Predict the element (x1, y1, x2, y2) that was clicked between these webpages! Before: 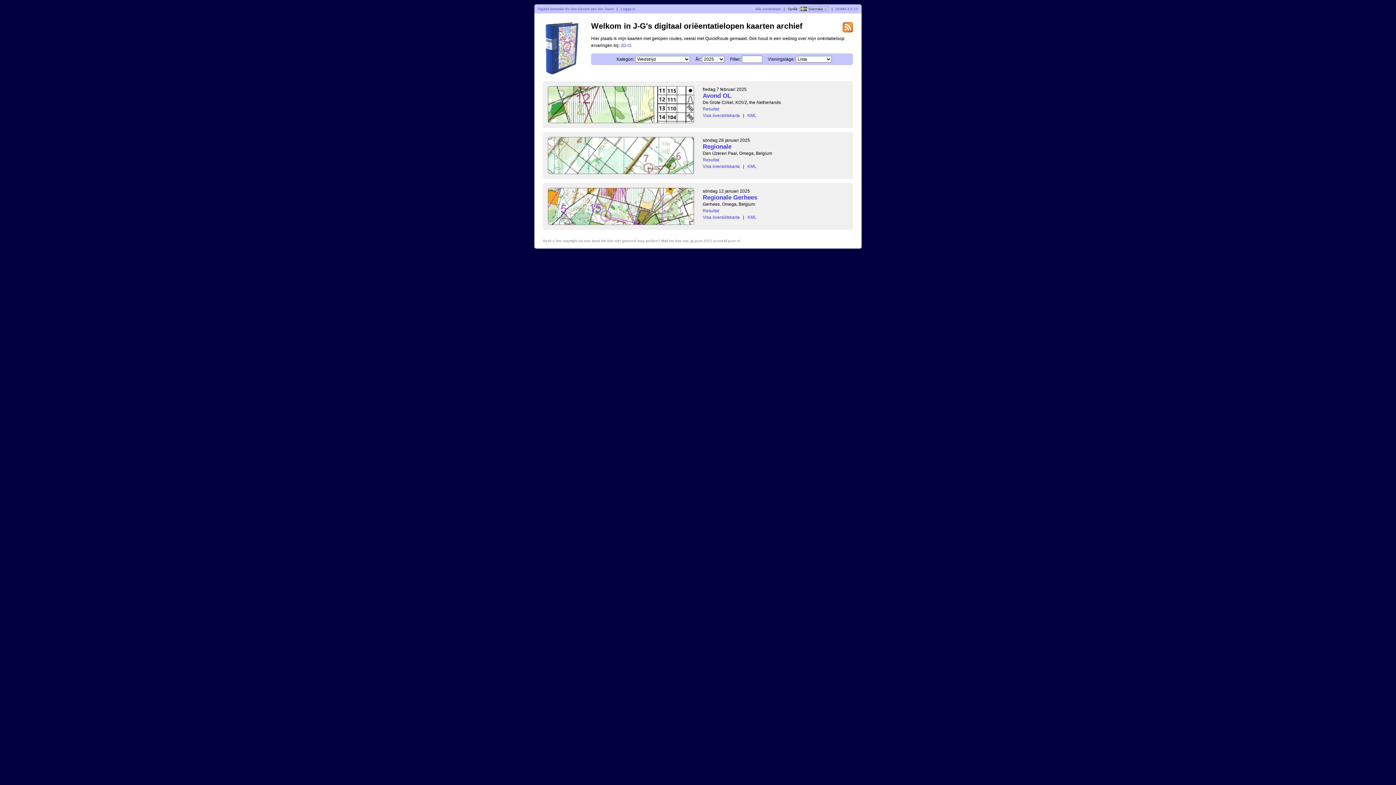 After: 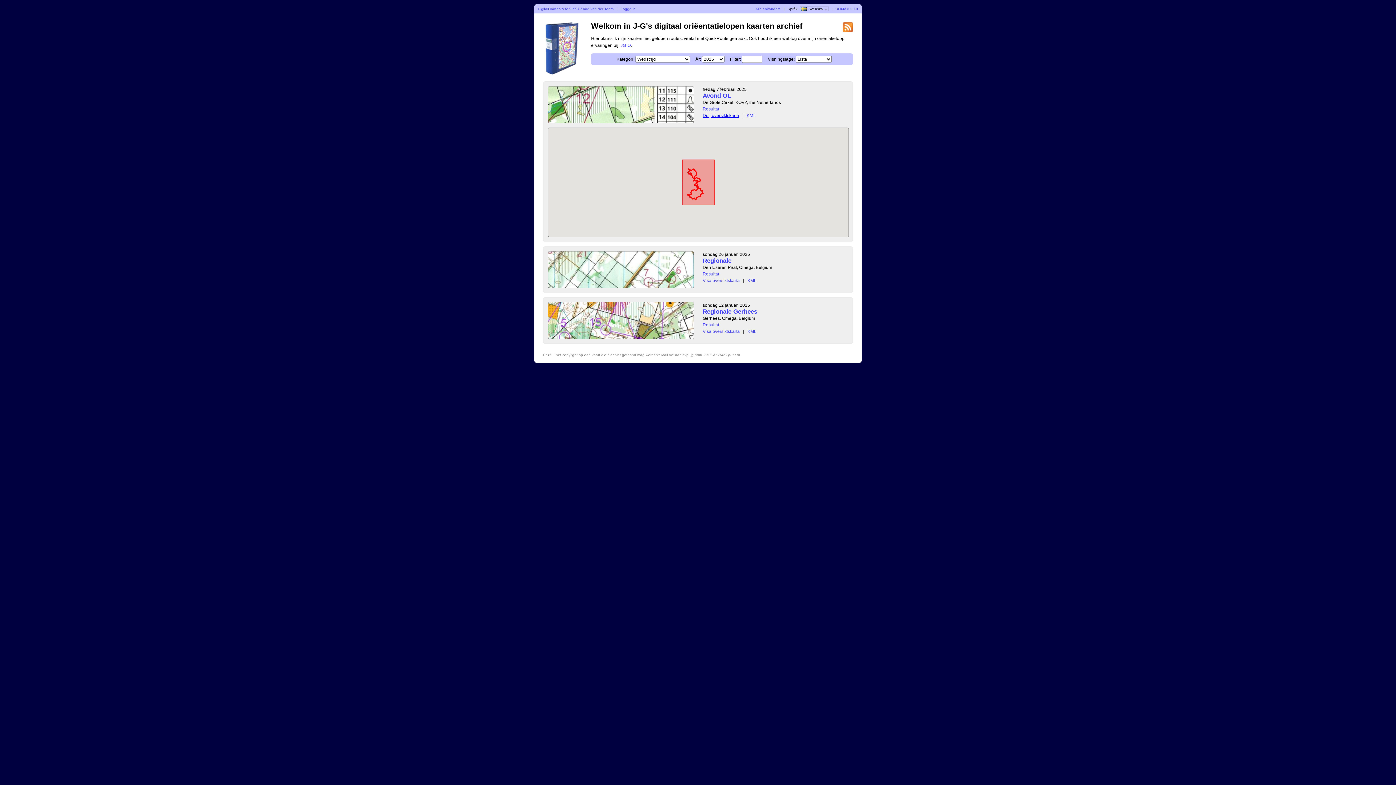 Action: bbox: (702, 112, 740, 118) label: Visa översiktskarta